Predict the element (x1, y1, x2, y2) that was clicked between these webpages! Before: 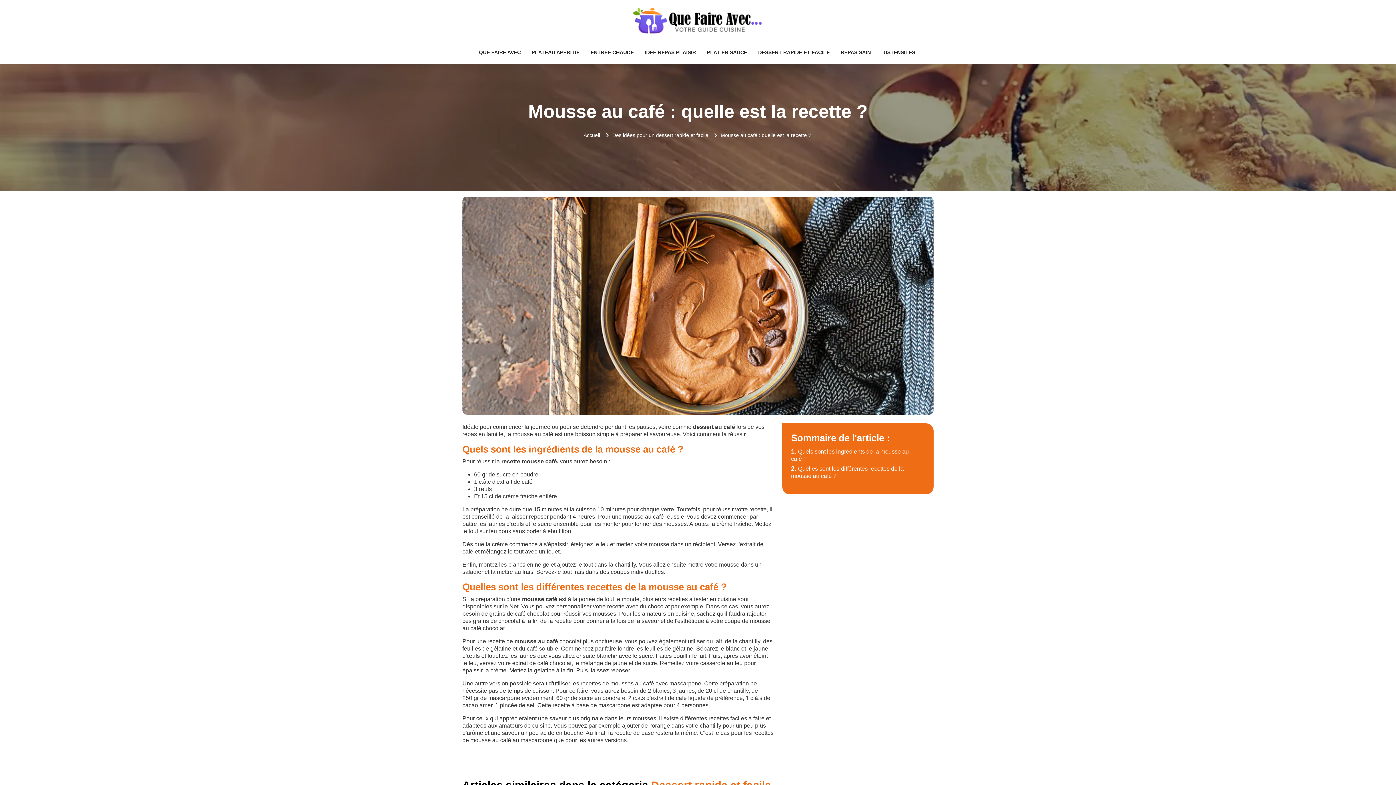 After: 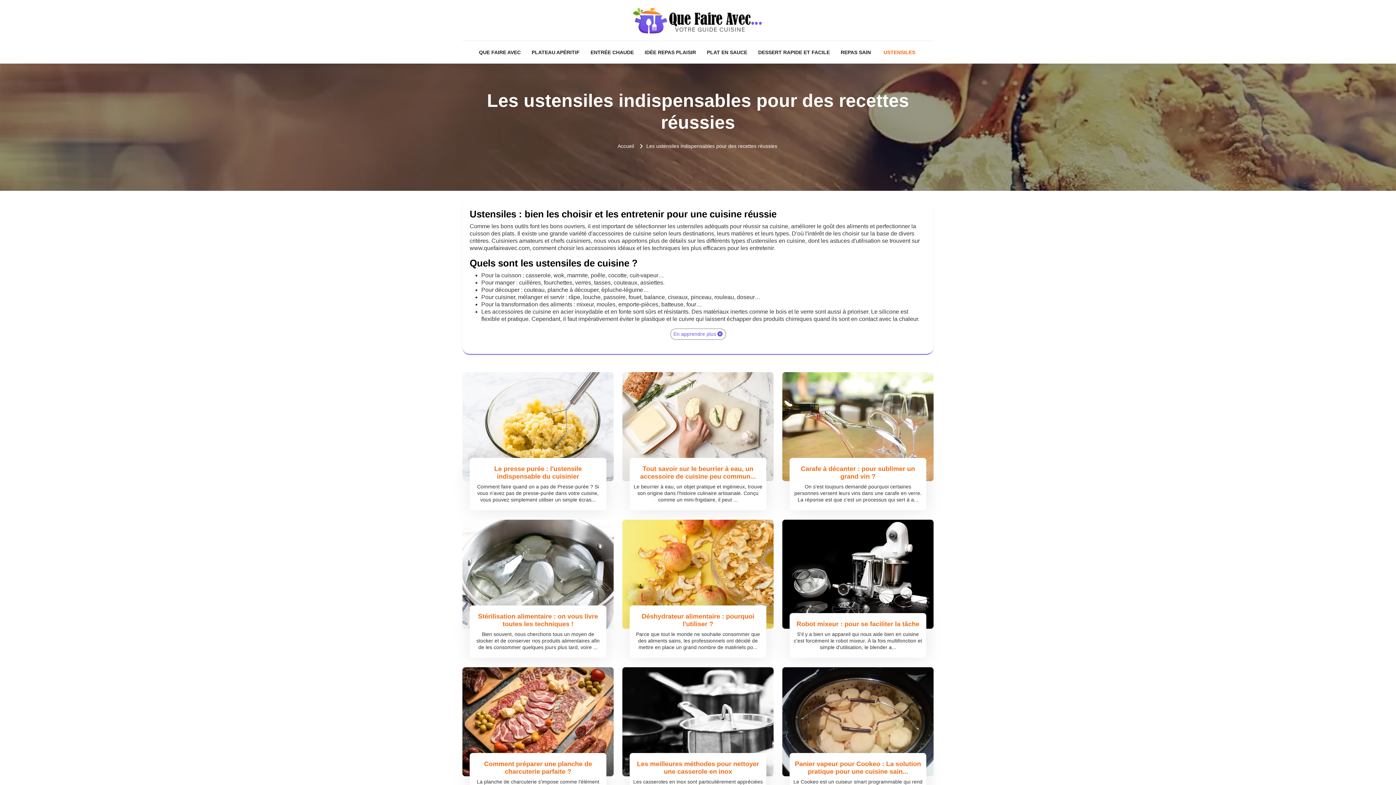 Action: bbox: (876, 41, 922, 63) label: USTENSILES